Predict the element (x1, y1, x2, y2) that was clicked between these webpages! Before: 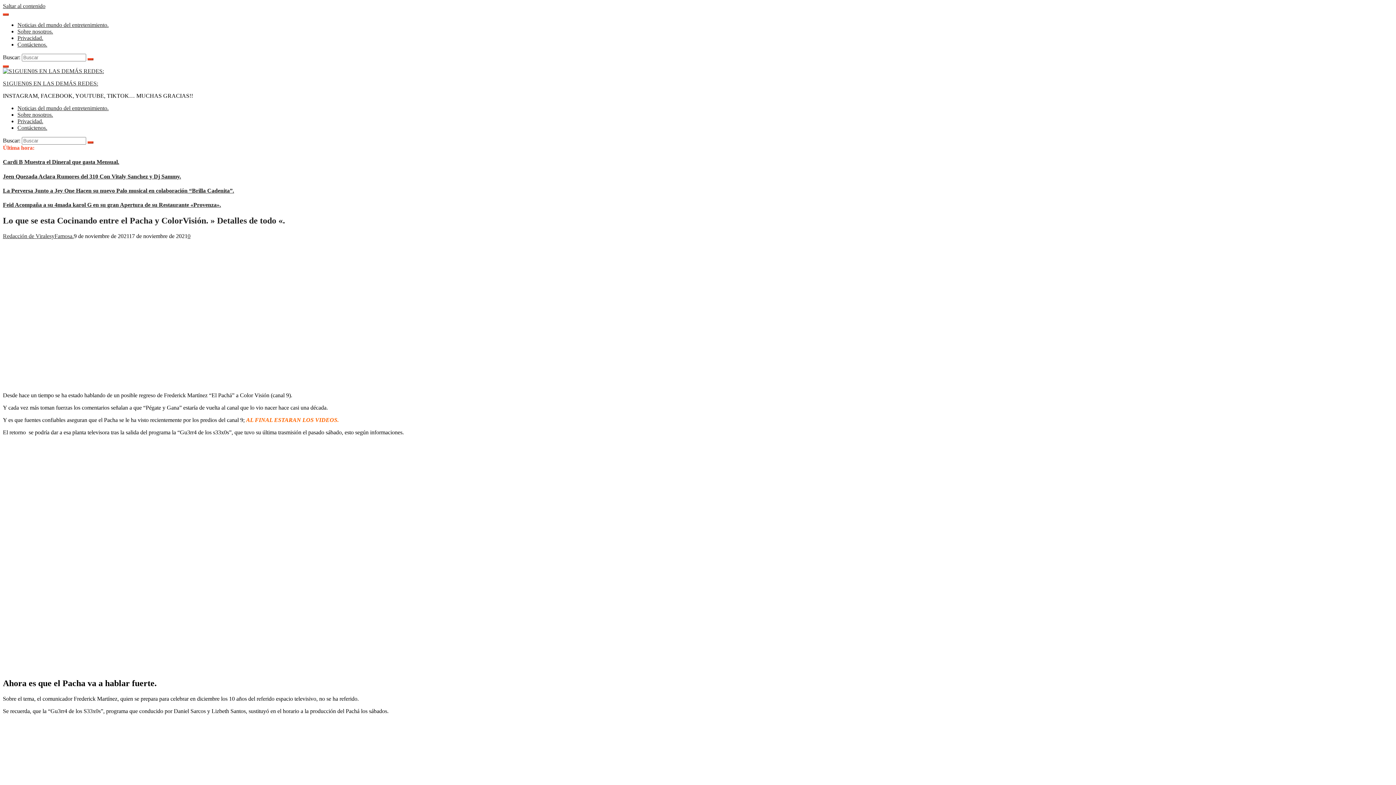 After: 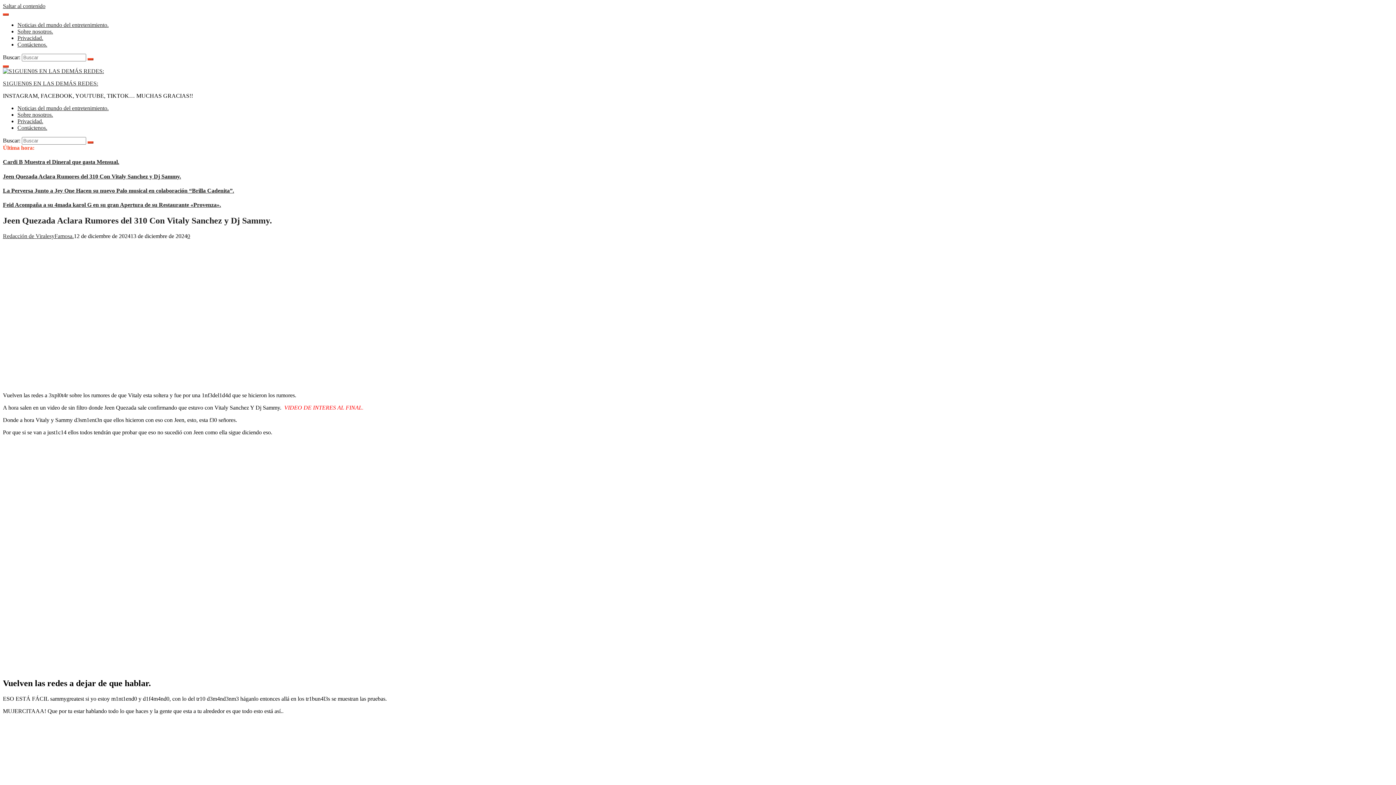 Action: label: Jeen Quezada Aclara Rumores del 310 Con Vitaly Sanchez y Dj Sammy. bbox: (2, 173, 181, 179)